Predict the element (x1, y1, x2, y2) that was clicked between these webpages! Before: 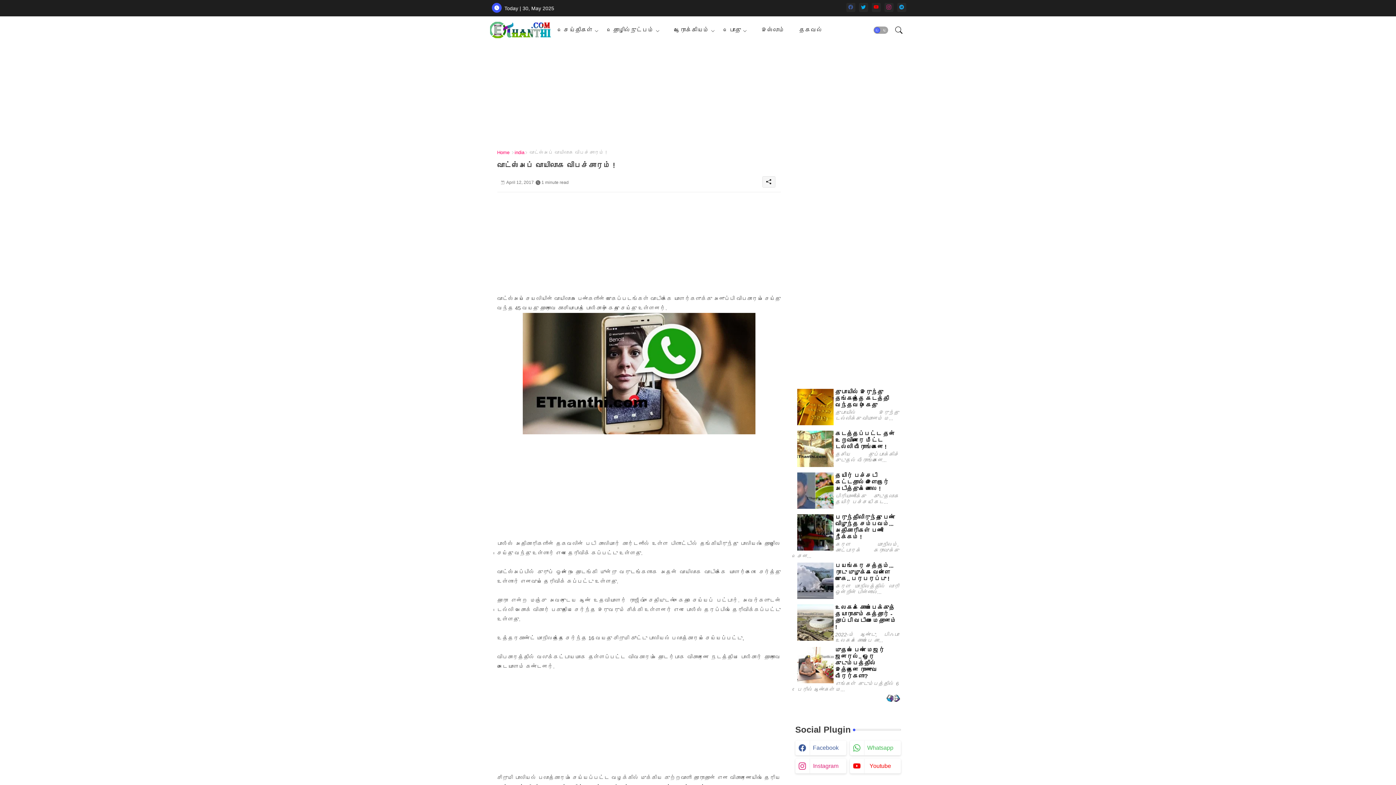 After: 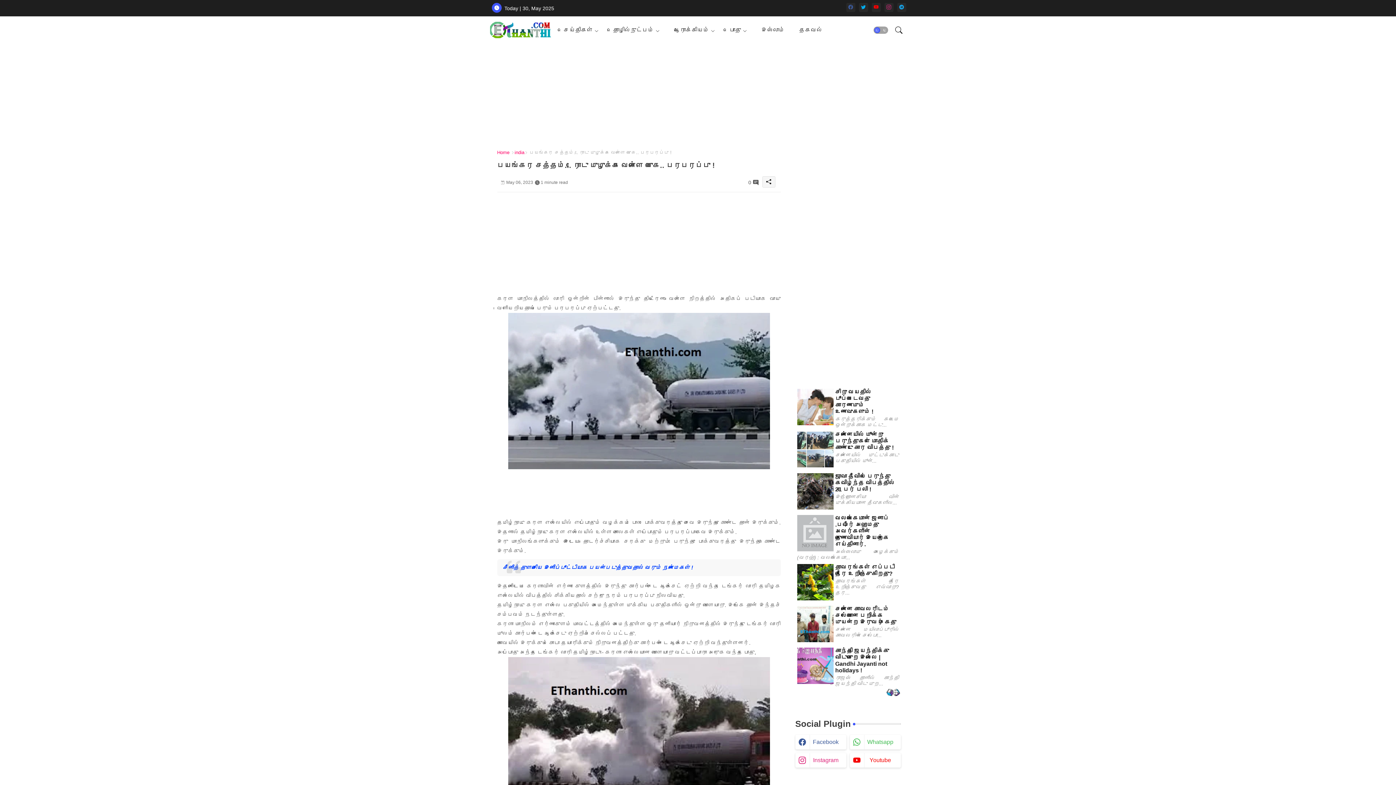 Action: label: பயங்கர சத்தம்... ரோடு முழுக்க வெள்ளை புகை.. பரபரப்பு ! bbox: (797, 562, 899, 582)